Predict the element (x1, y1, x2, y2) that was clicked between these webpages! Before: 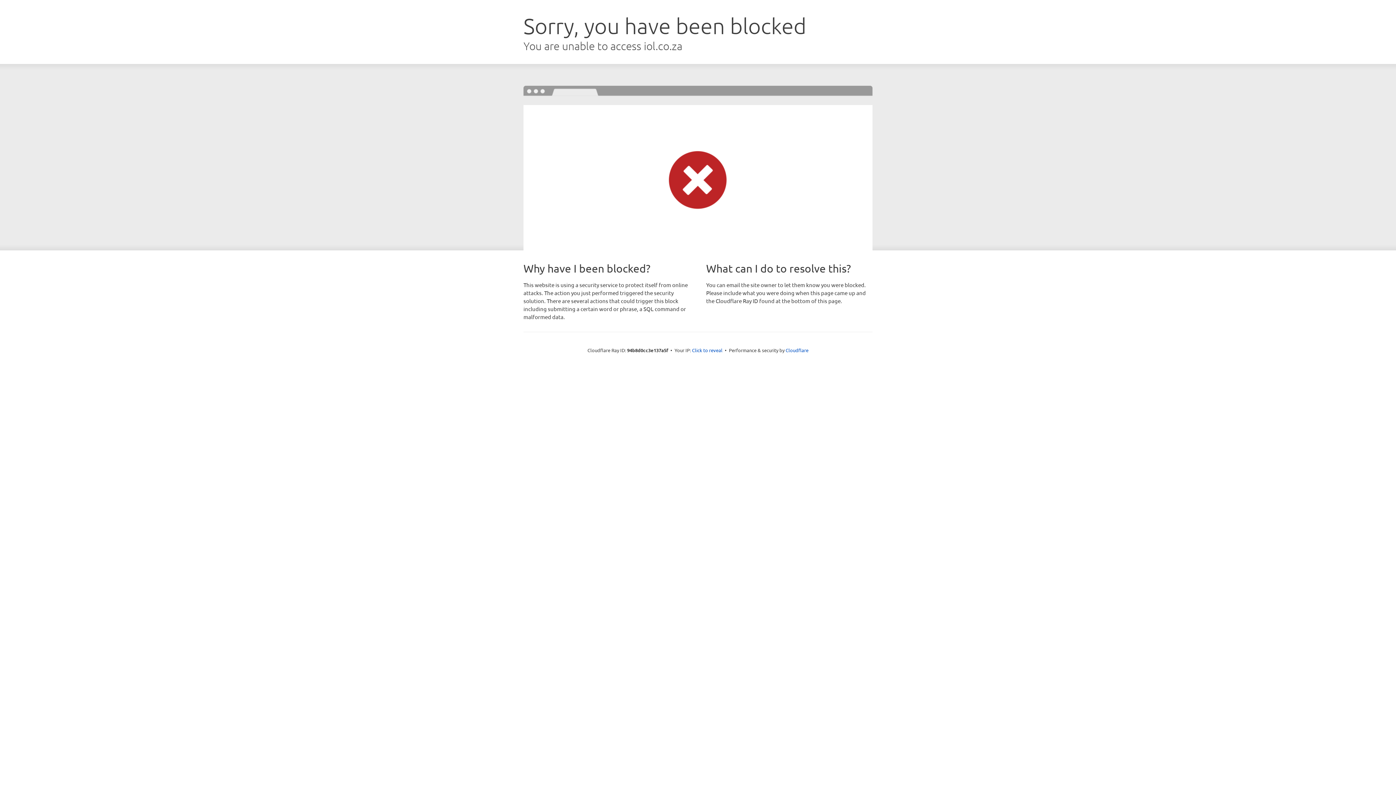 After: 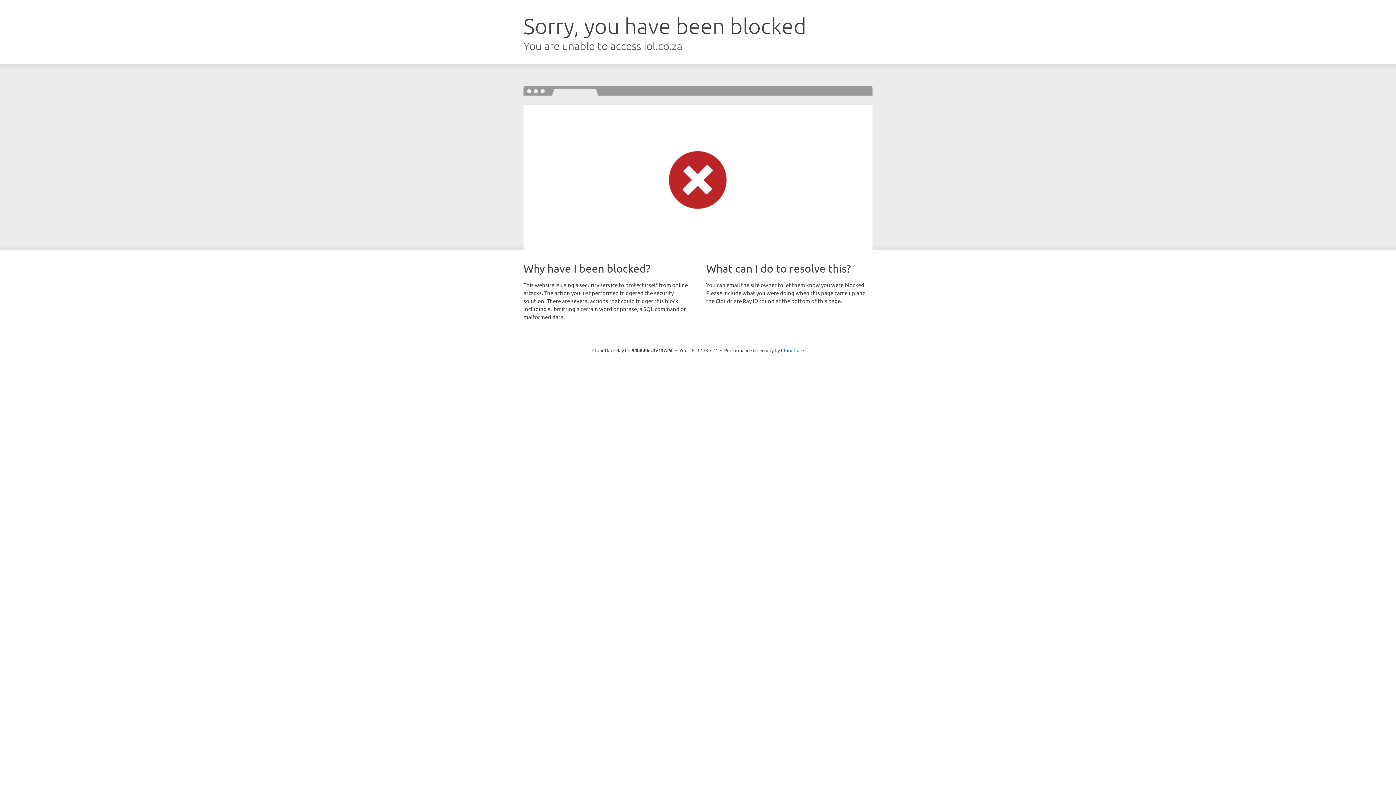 Action: label: Click to reveal bbox: (692, 346, 722, 353)